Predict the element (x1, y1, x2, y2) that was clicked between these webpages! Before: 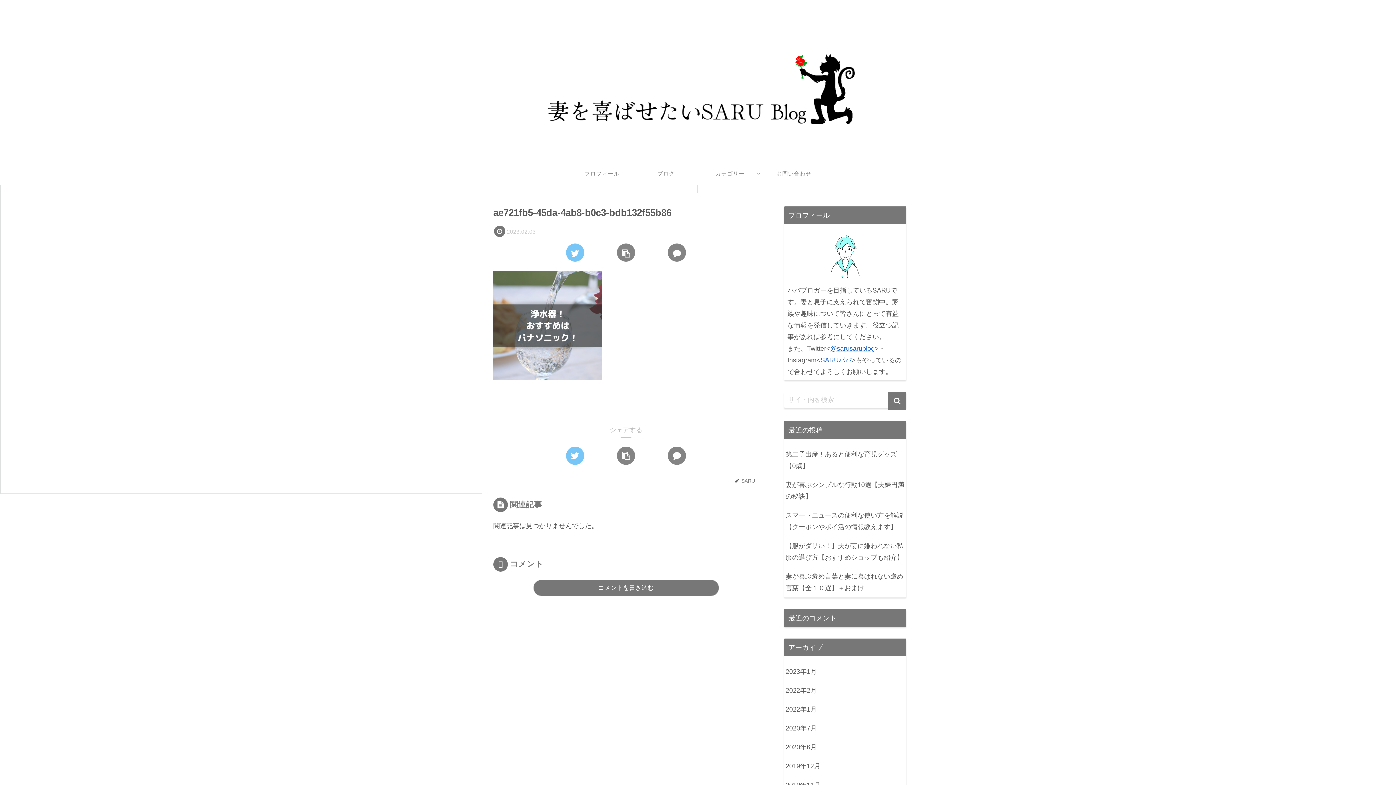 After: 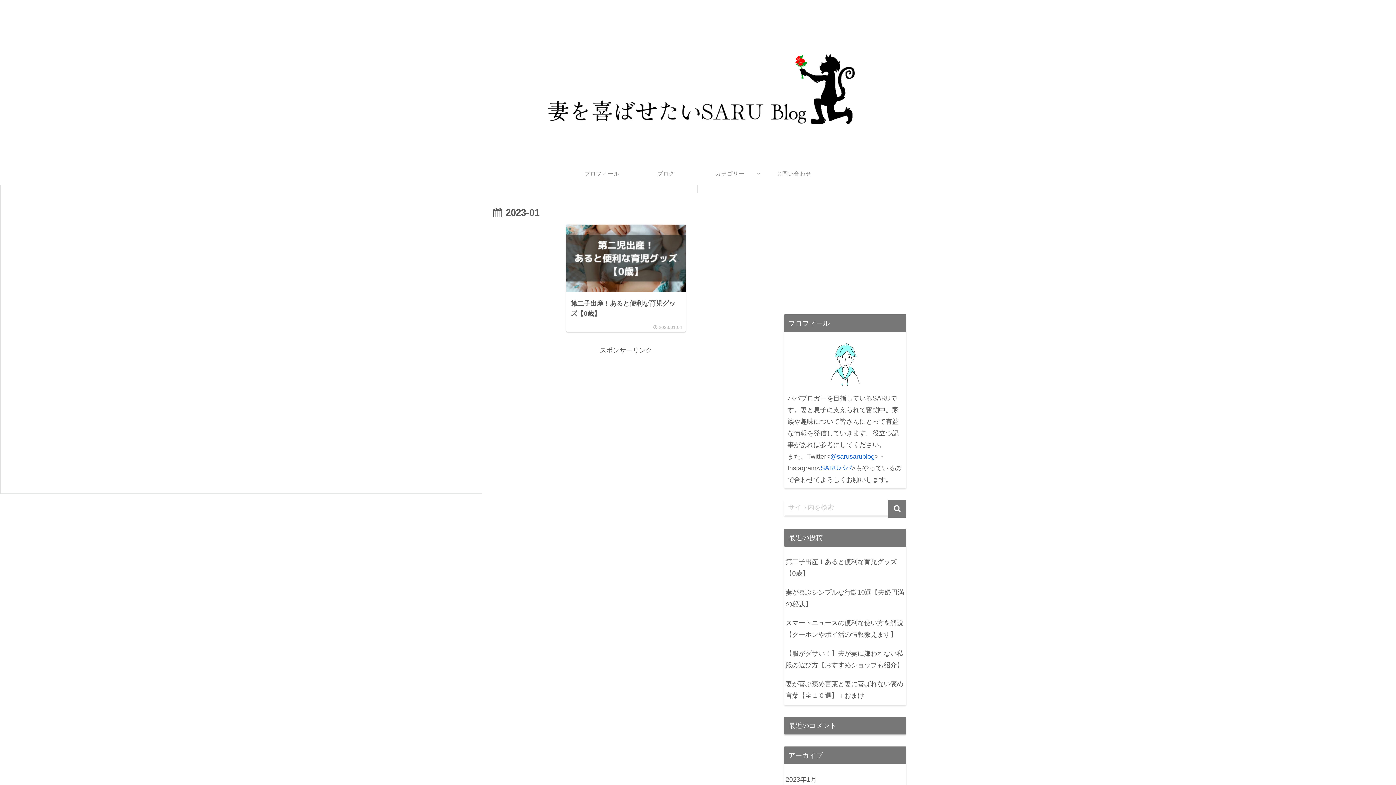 Action: bbox: (784, 662, 906, 681) label: 2023年1月